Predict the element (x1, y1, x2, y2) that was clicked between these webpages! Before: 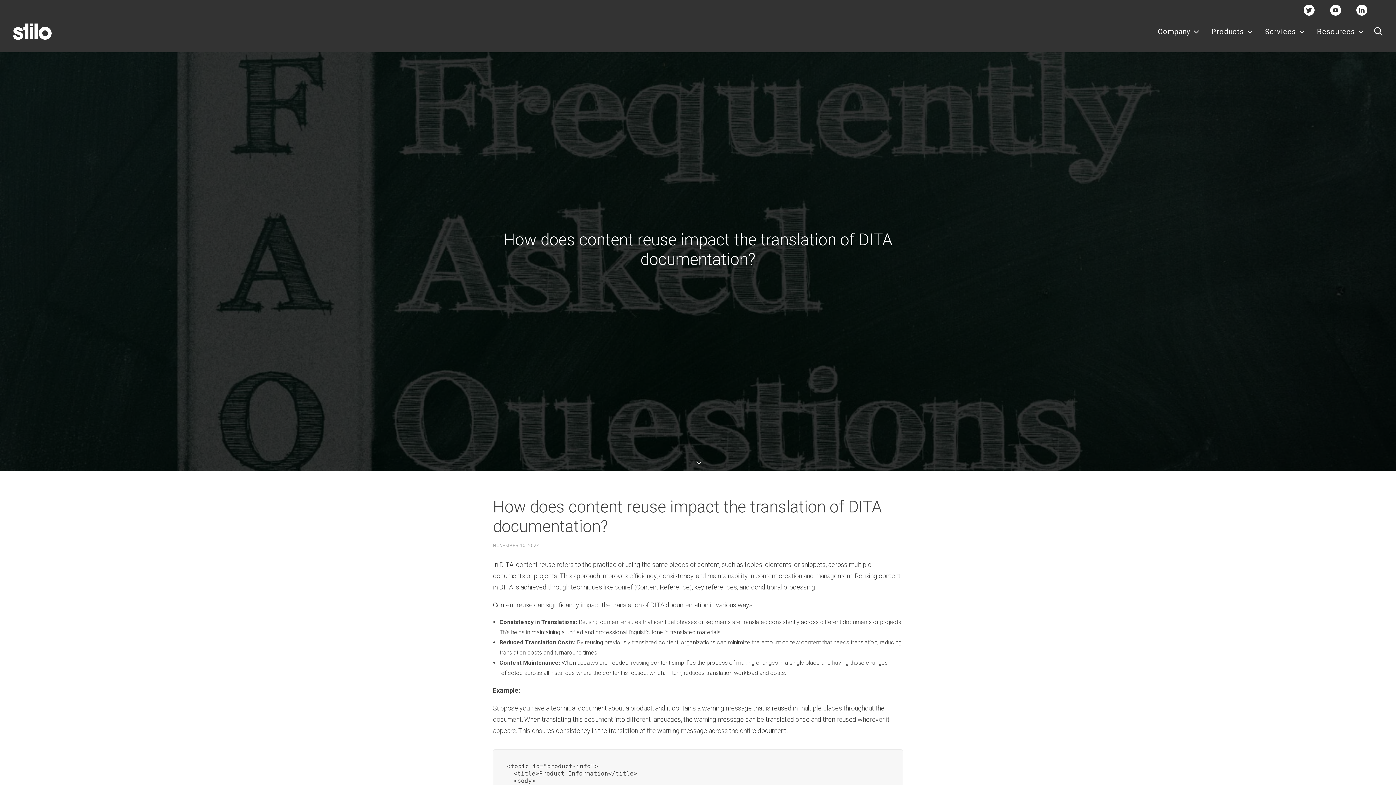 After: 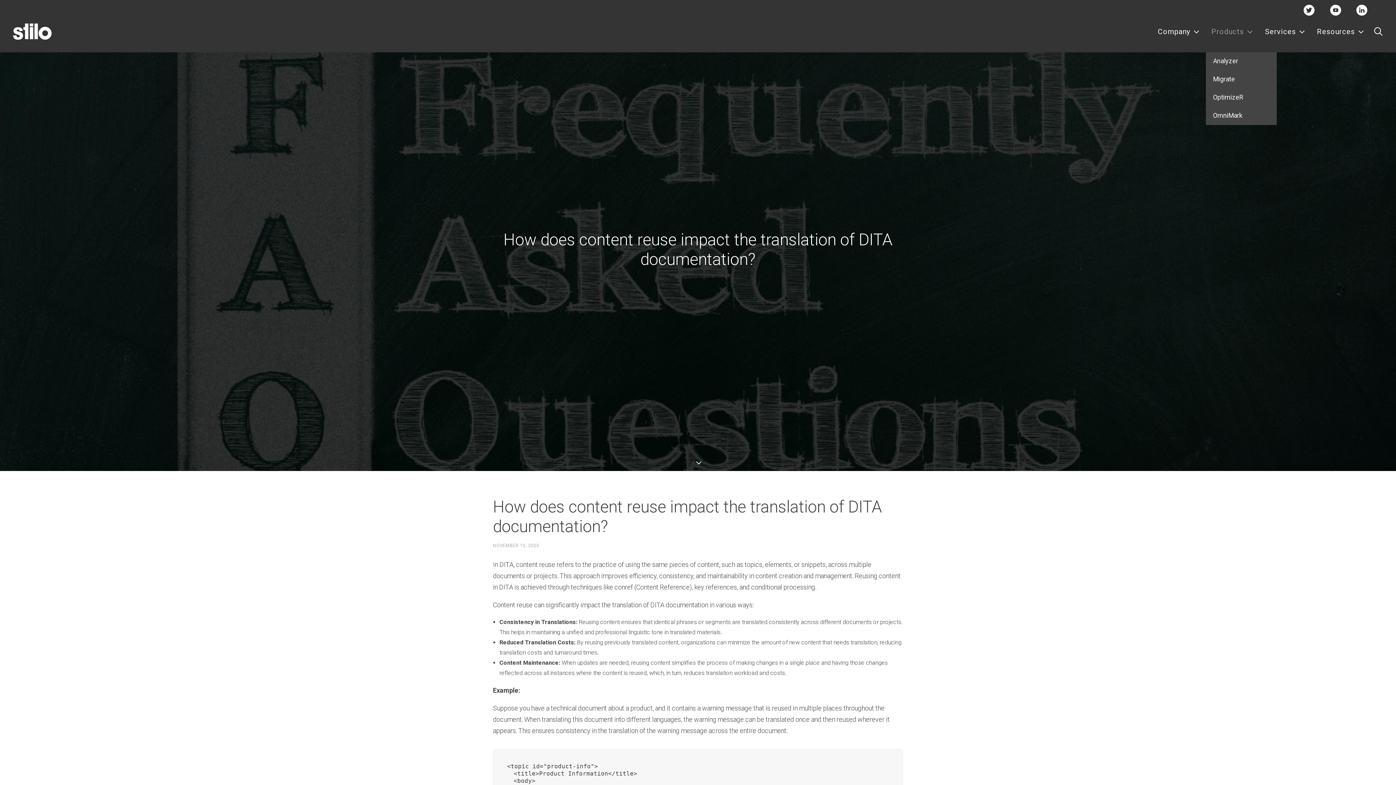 Action: label: Products bbox: (1206, 10, 1258, 52)